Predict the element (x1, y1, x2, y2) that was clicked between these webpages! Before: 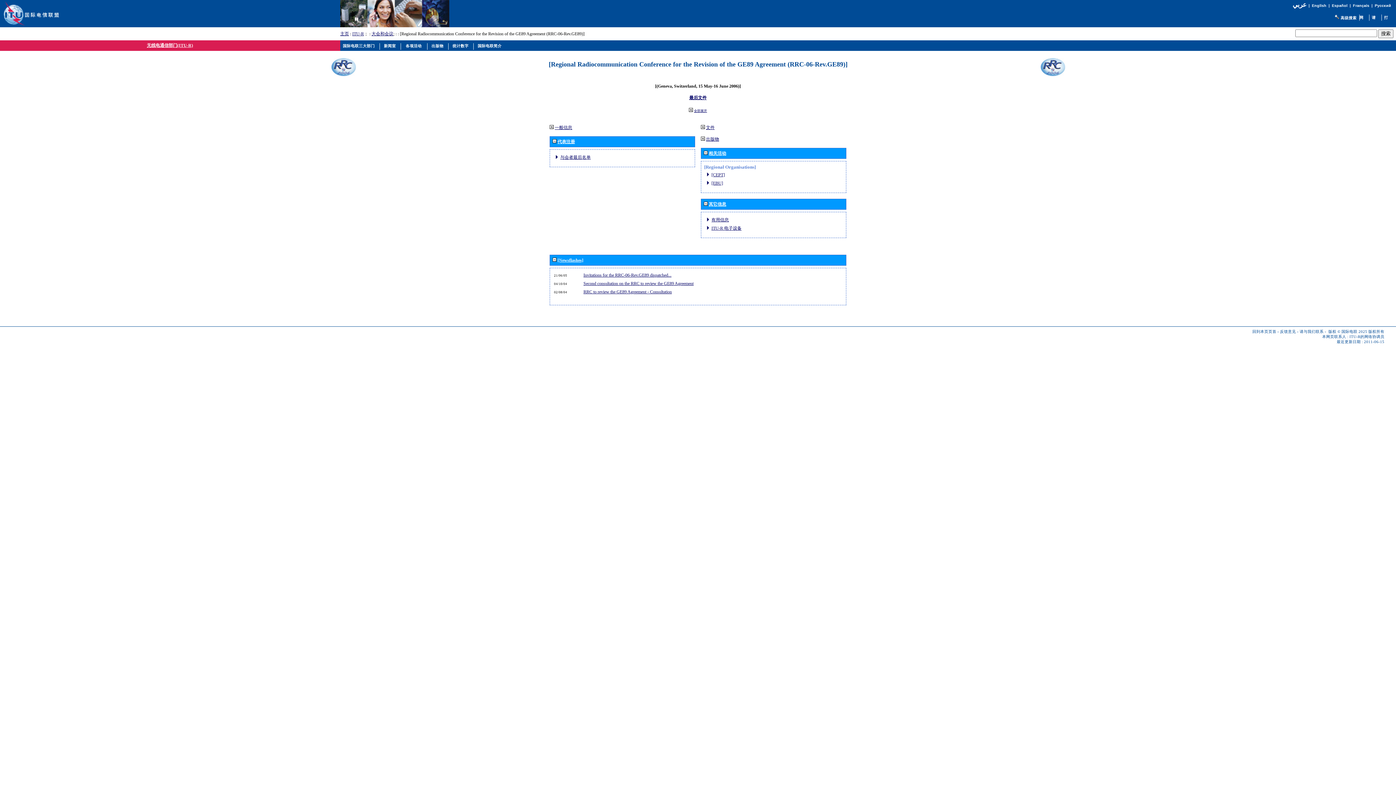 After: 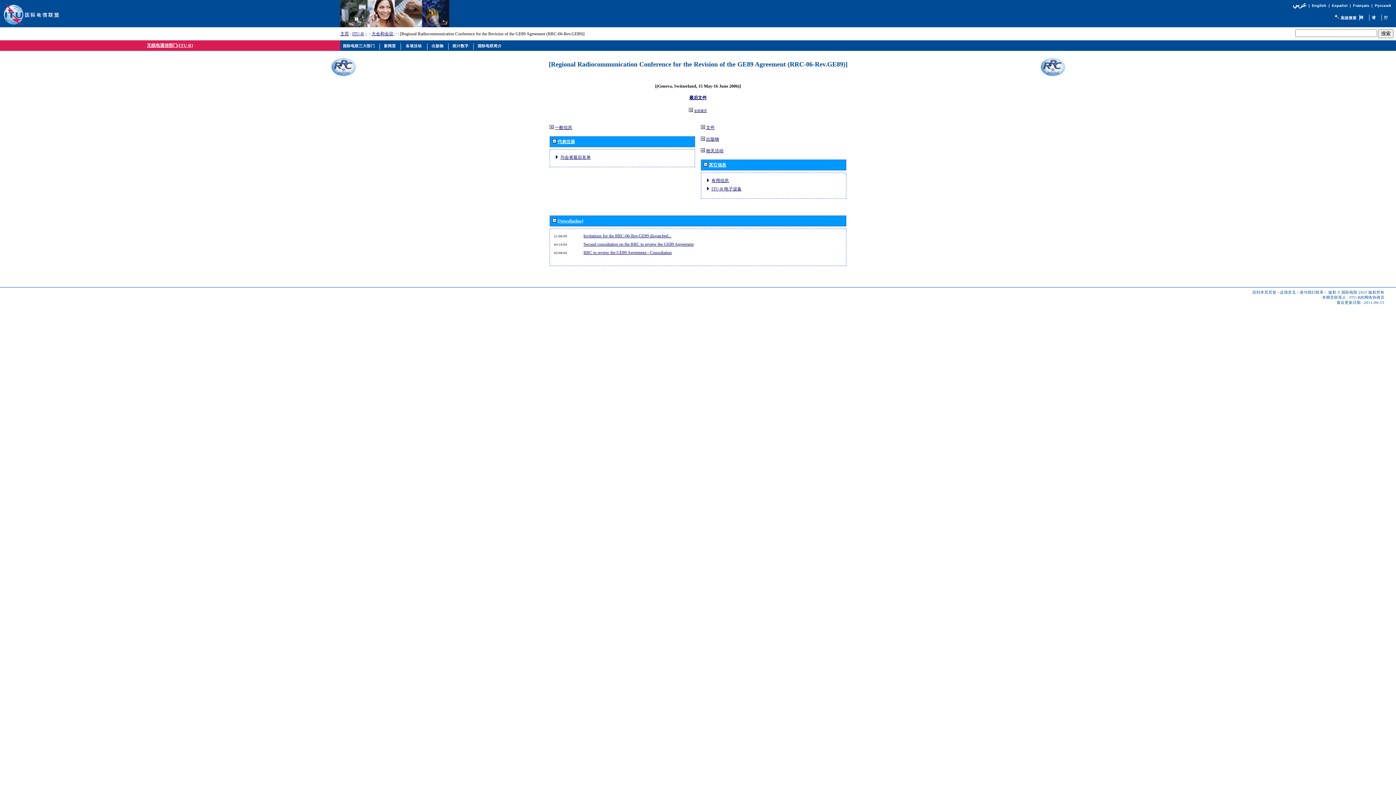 Action: bbox: (703, 150, 707, 155)